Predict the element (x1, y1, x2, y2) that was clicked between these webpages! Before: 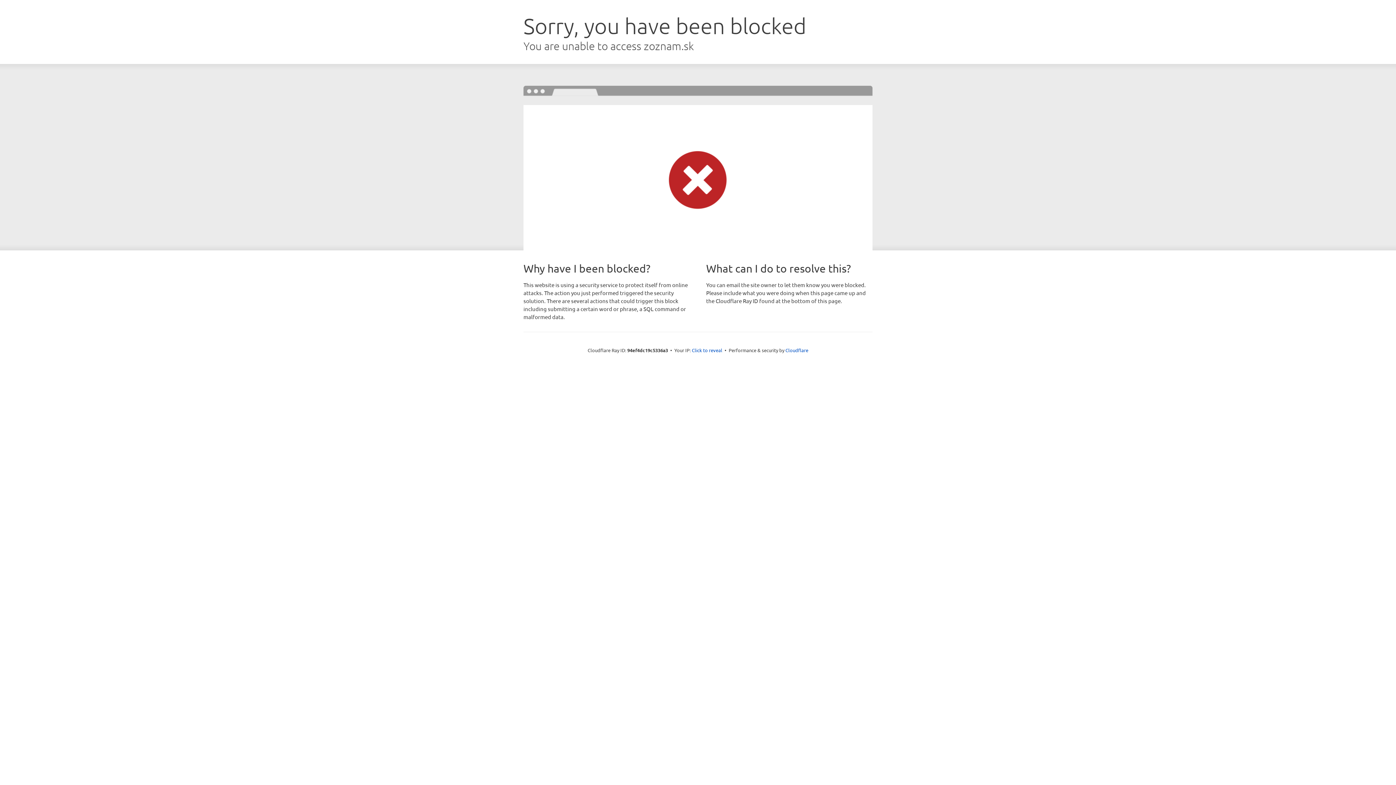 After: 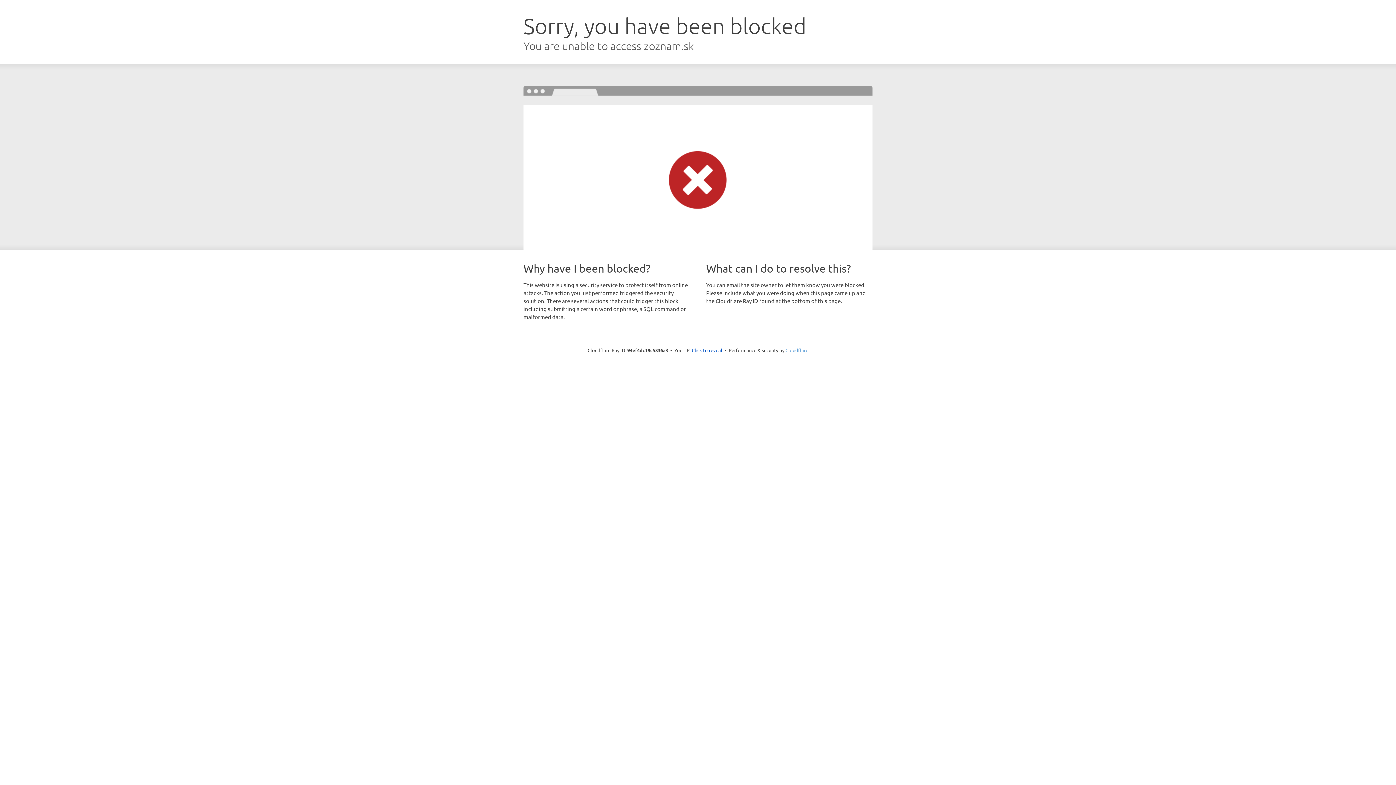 Action: bbox: (785, 347, 808, 353) label: Cloudflare